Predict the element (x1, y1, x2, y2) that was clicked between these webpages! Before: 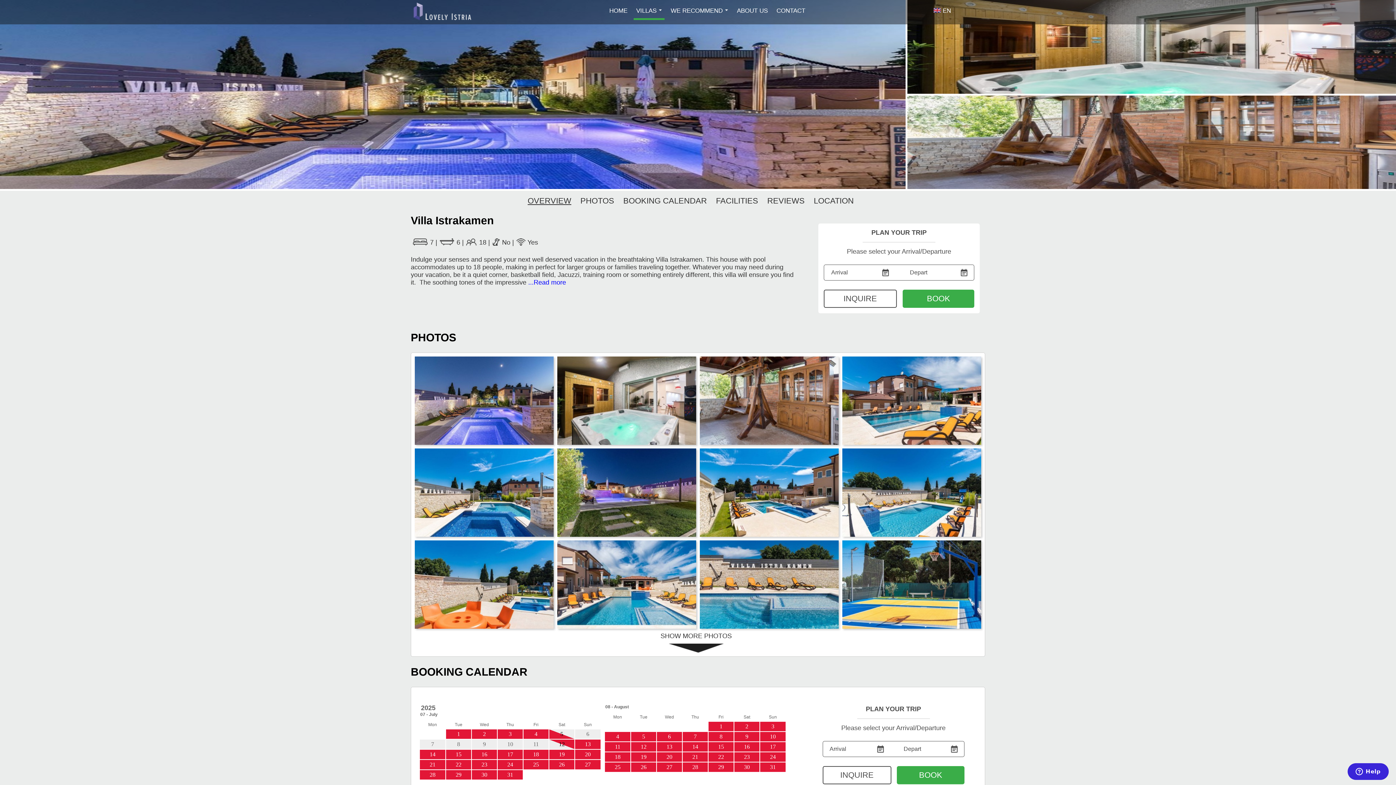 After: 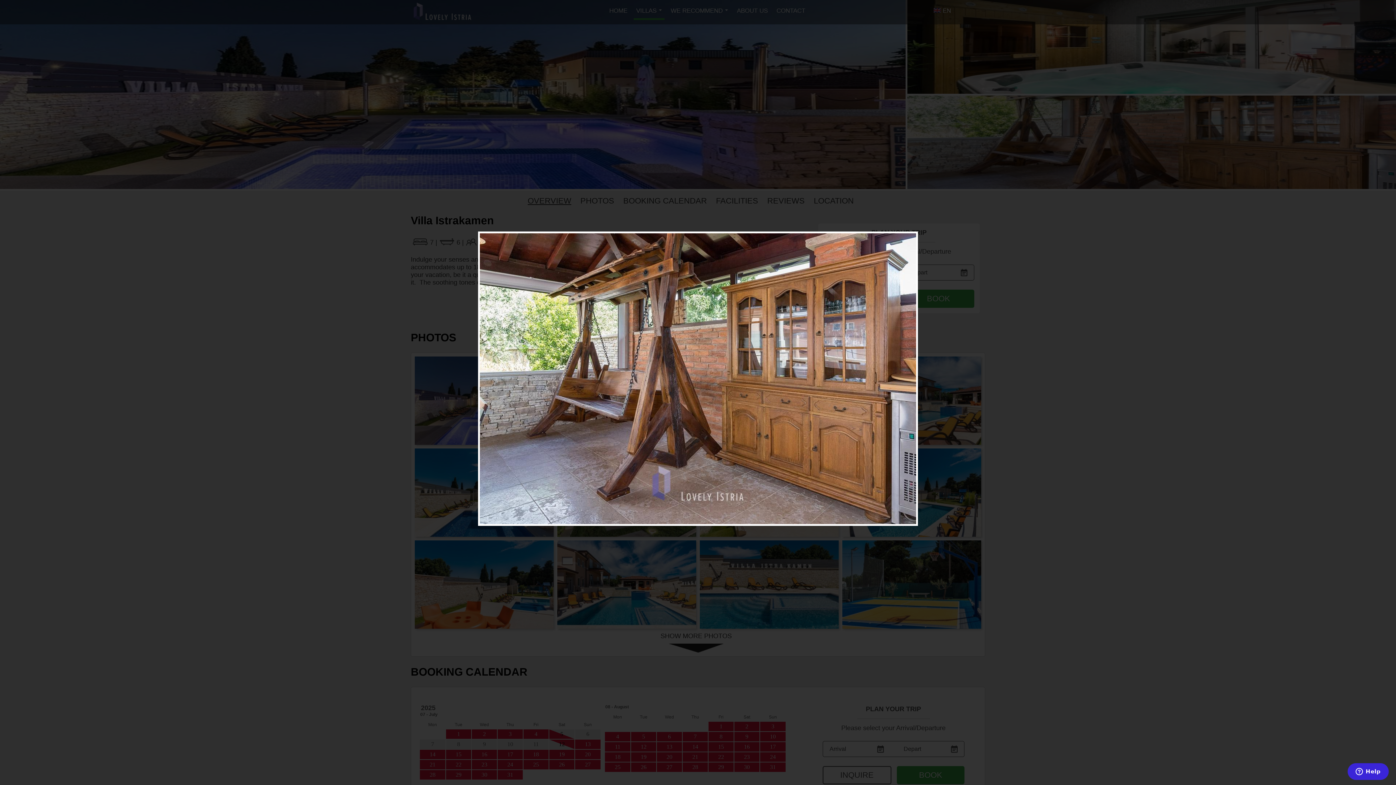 Action: bbox: (700, 356, 838, 445)